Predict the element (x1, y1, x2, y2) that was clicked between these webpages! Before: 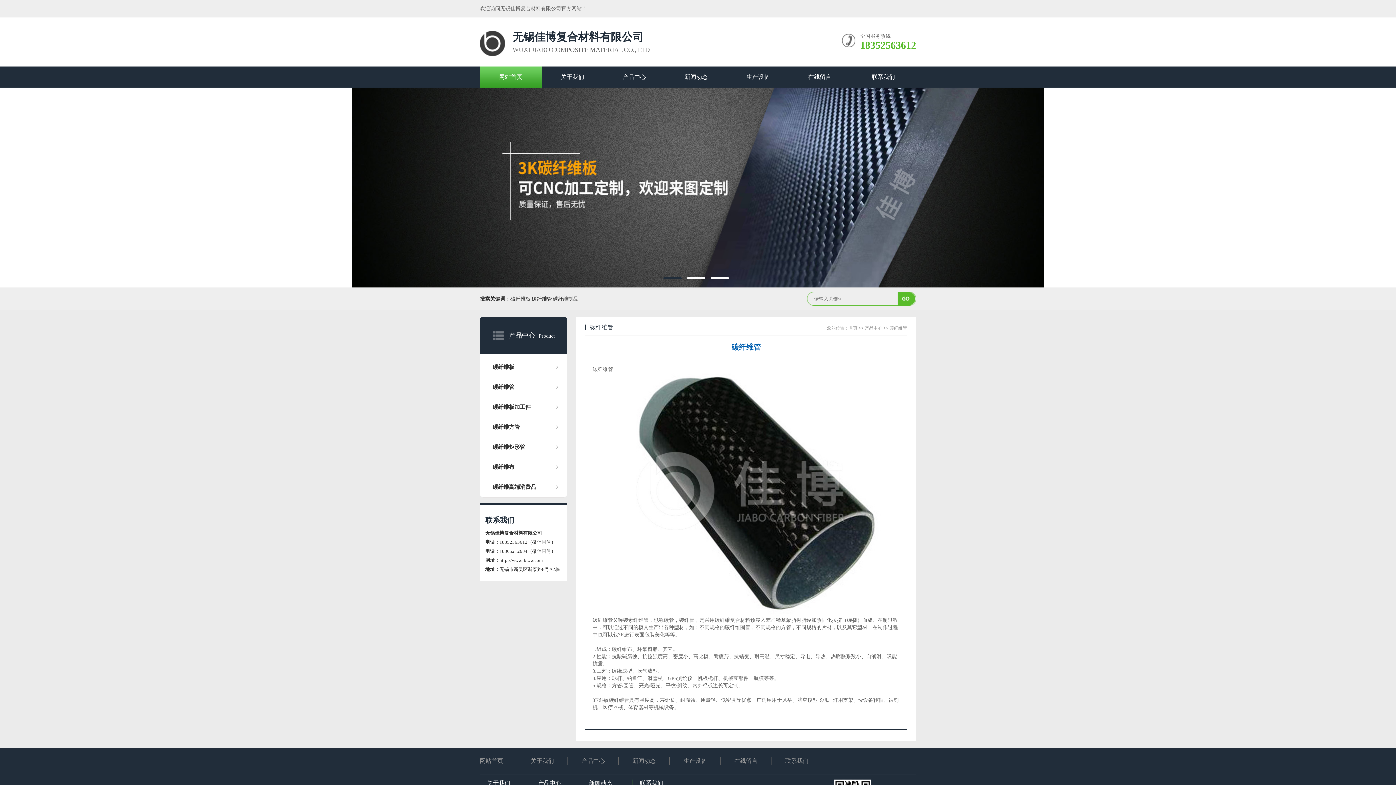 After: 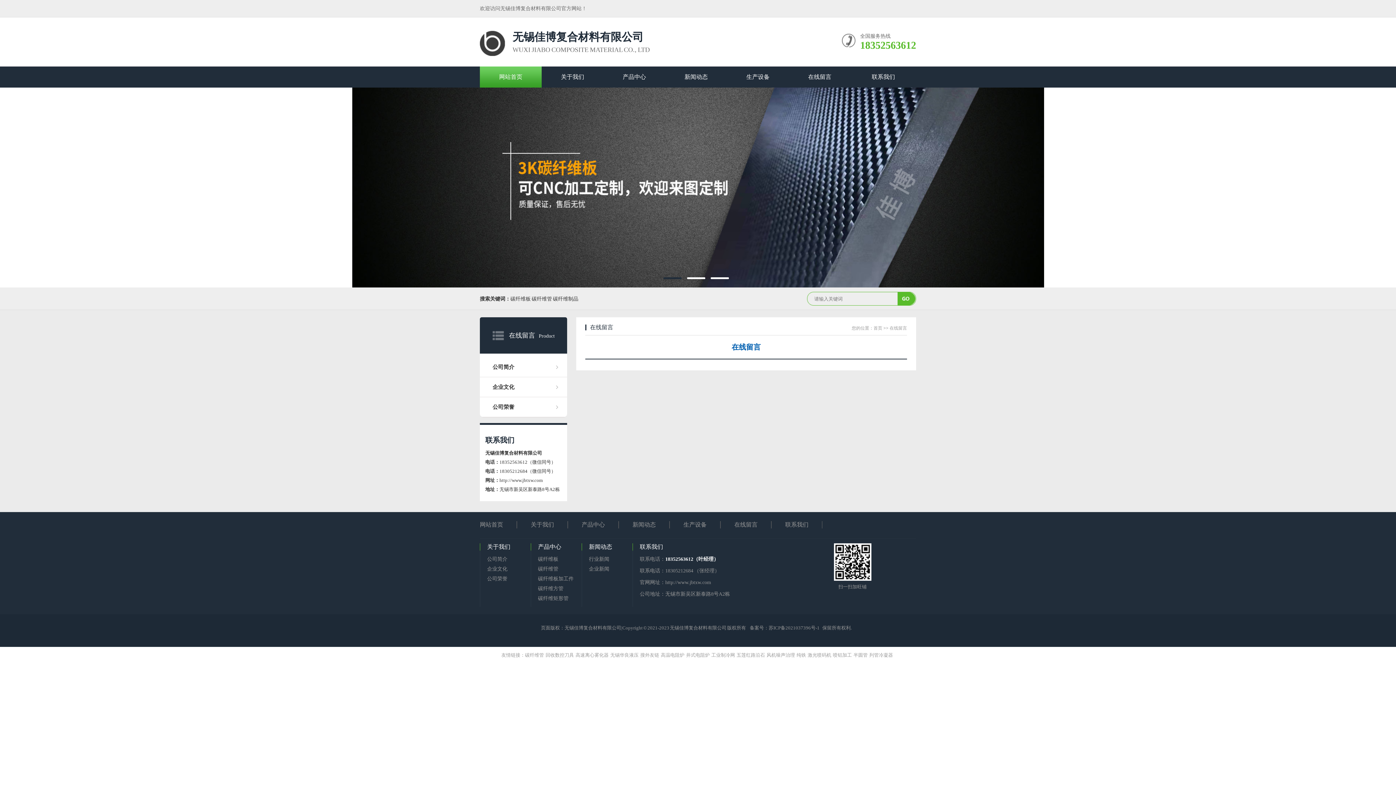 Action: bbox: (789, 66, 850, 87) label: 在线留言